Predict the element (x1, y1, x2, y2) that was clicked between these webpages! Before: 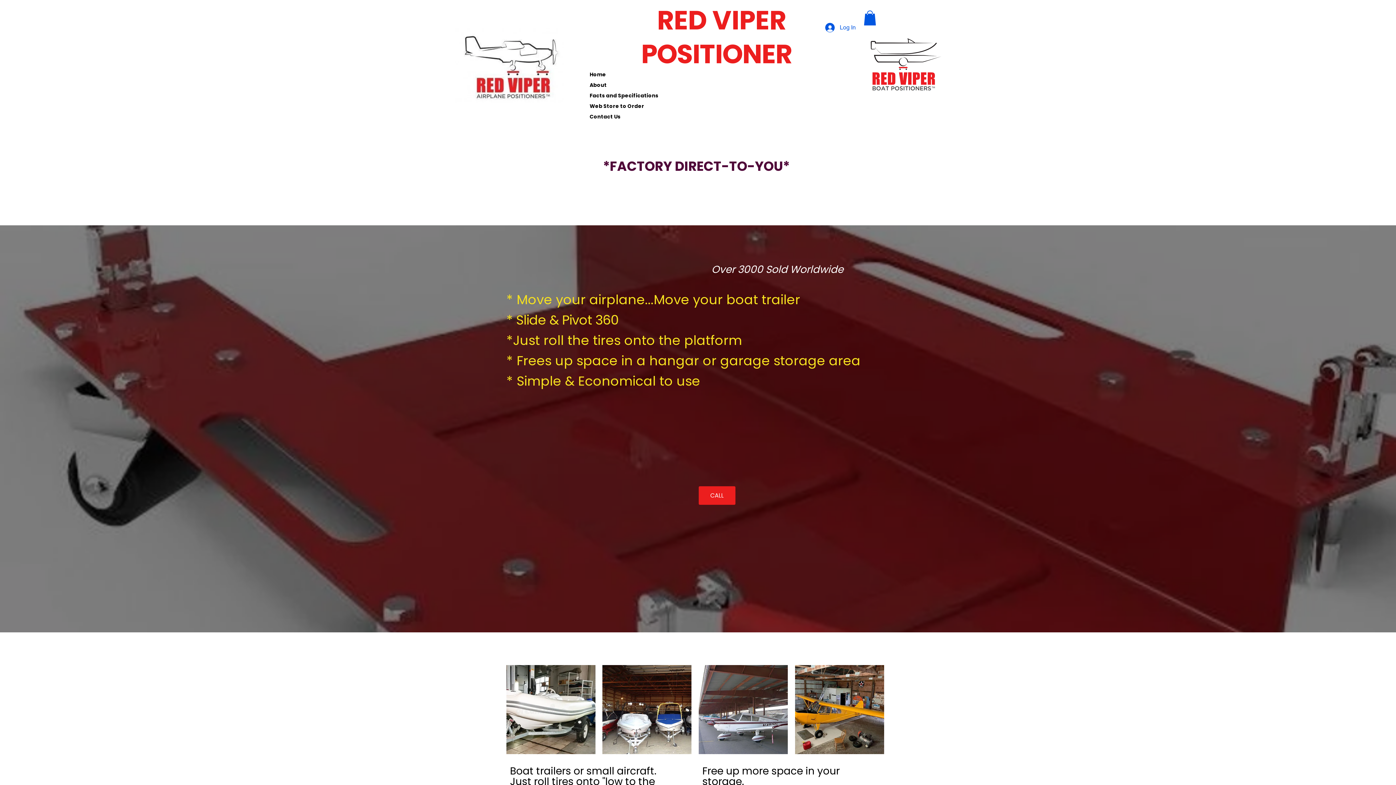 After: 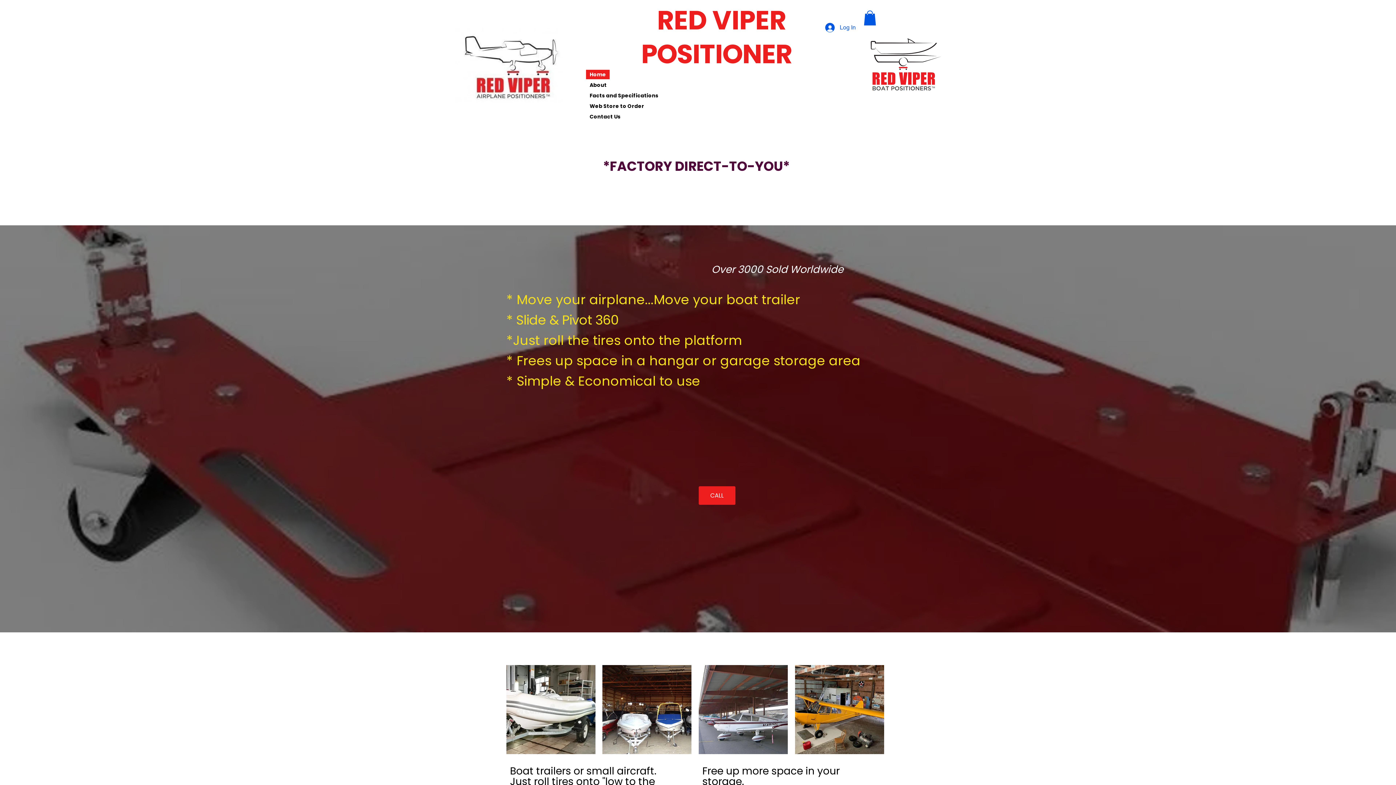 Action: label: Home bbox: (586, 69, 609, 79)